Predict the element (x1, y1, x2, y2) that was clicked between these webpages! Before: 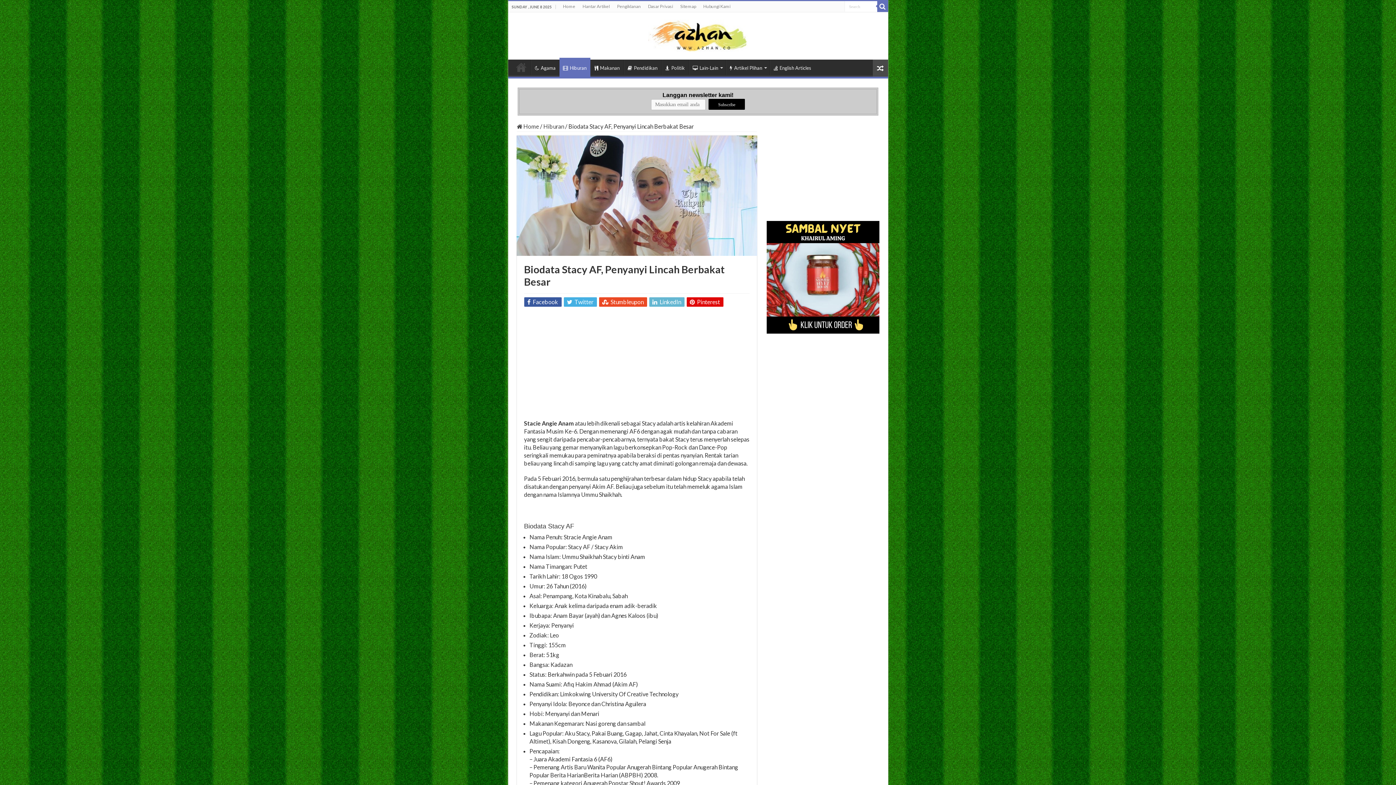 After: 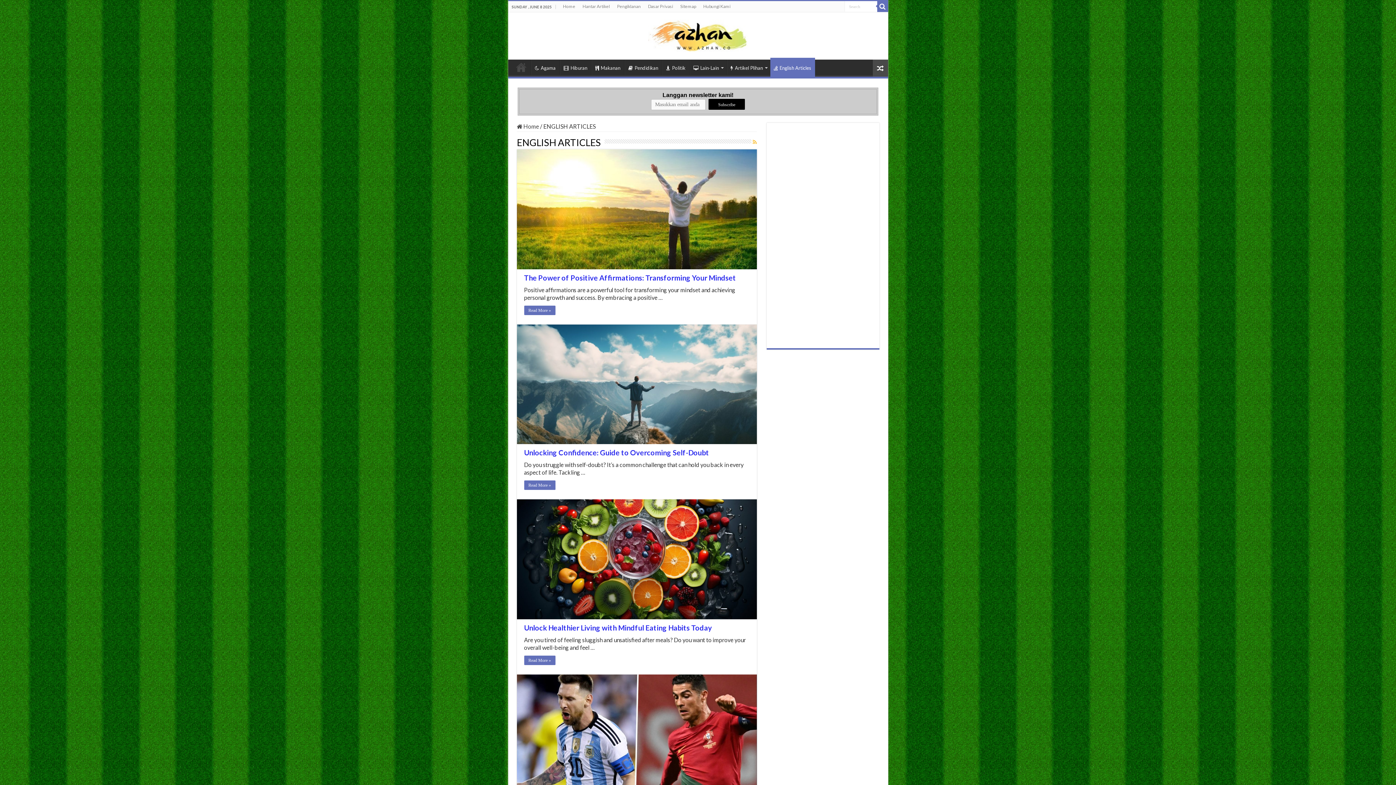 Action: bbox: (770, 59, 815, 74) label: English Articles